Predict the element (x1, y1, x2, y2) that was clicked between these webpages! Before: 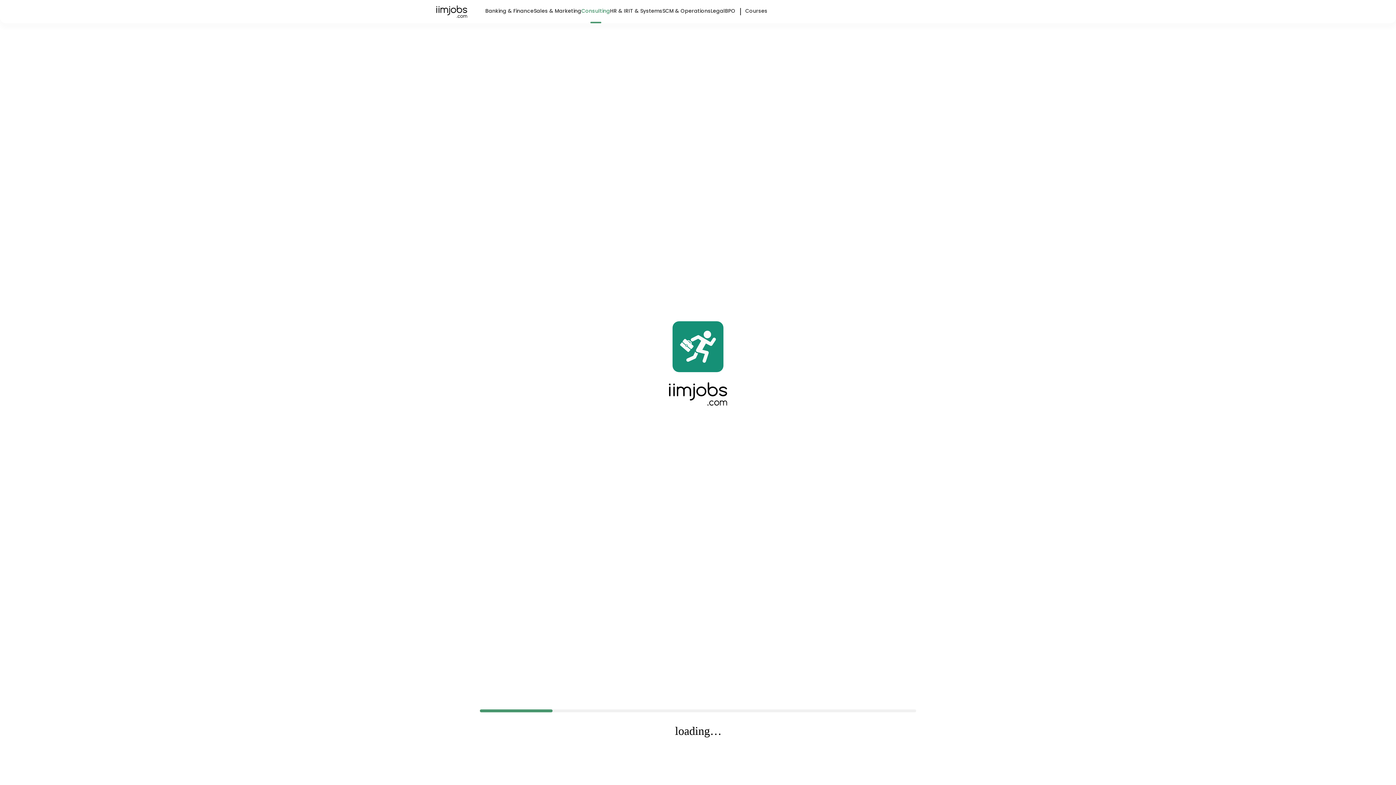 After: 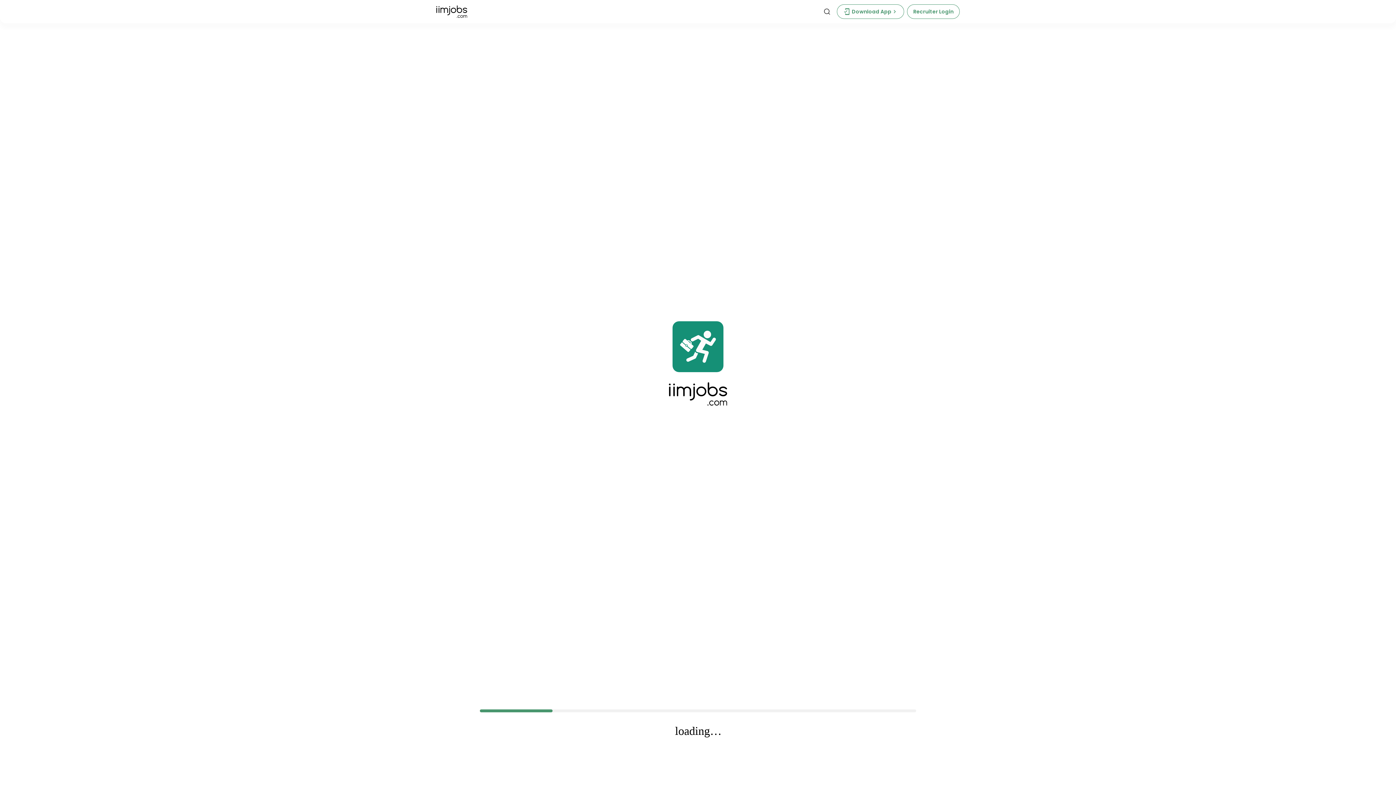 Action: bbox: (436, 5, 467, 17)